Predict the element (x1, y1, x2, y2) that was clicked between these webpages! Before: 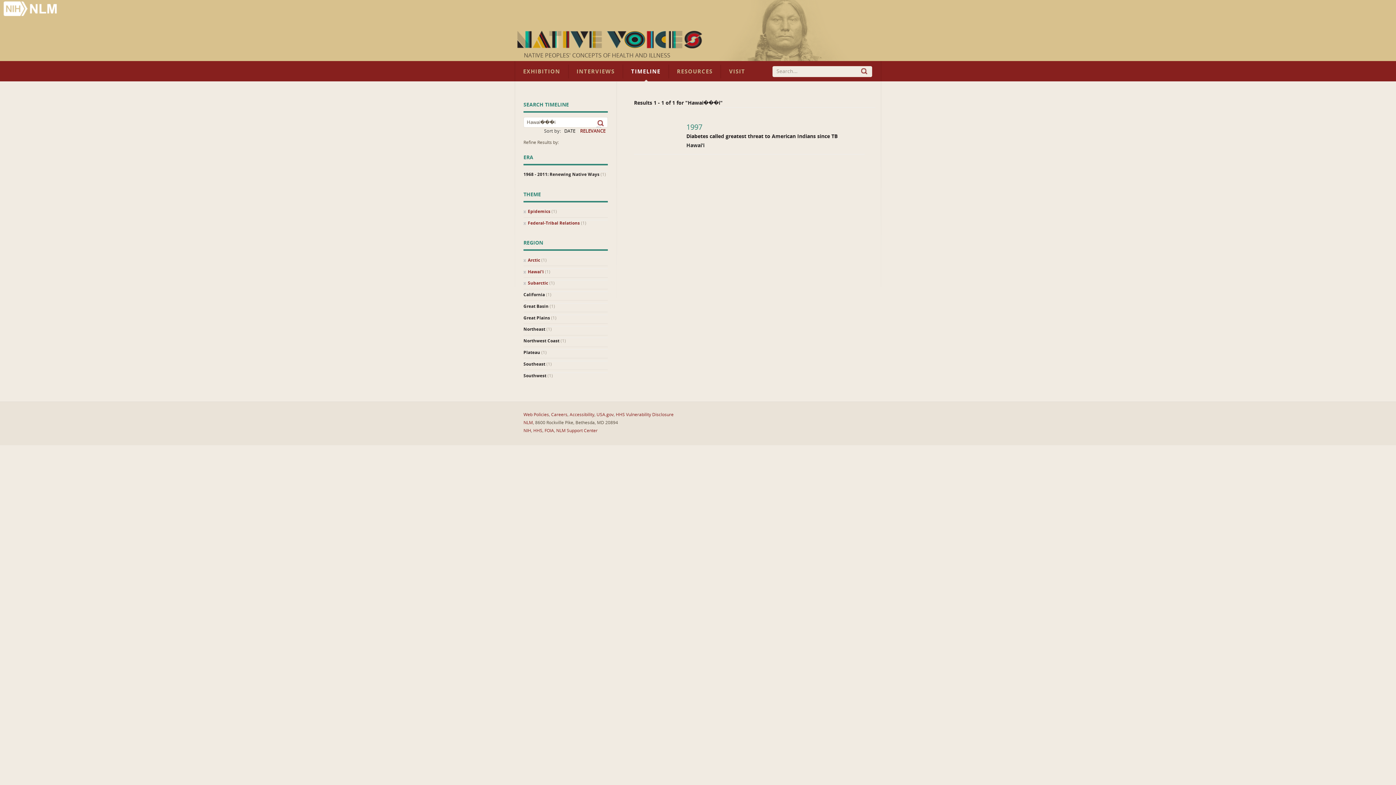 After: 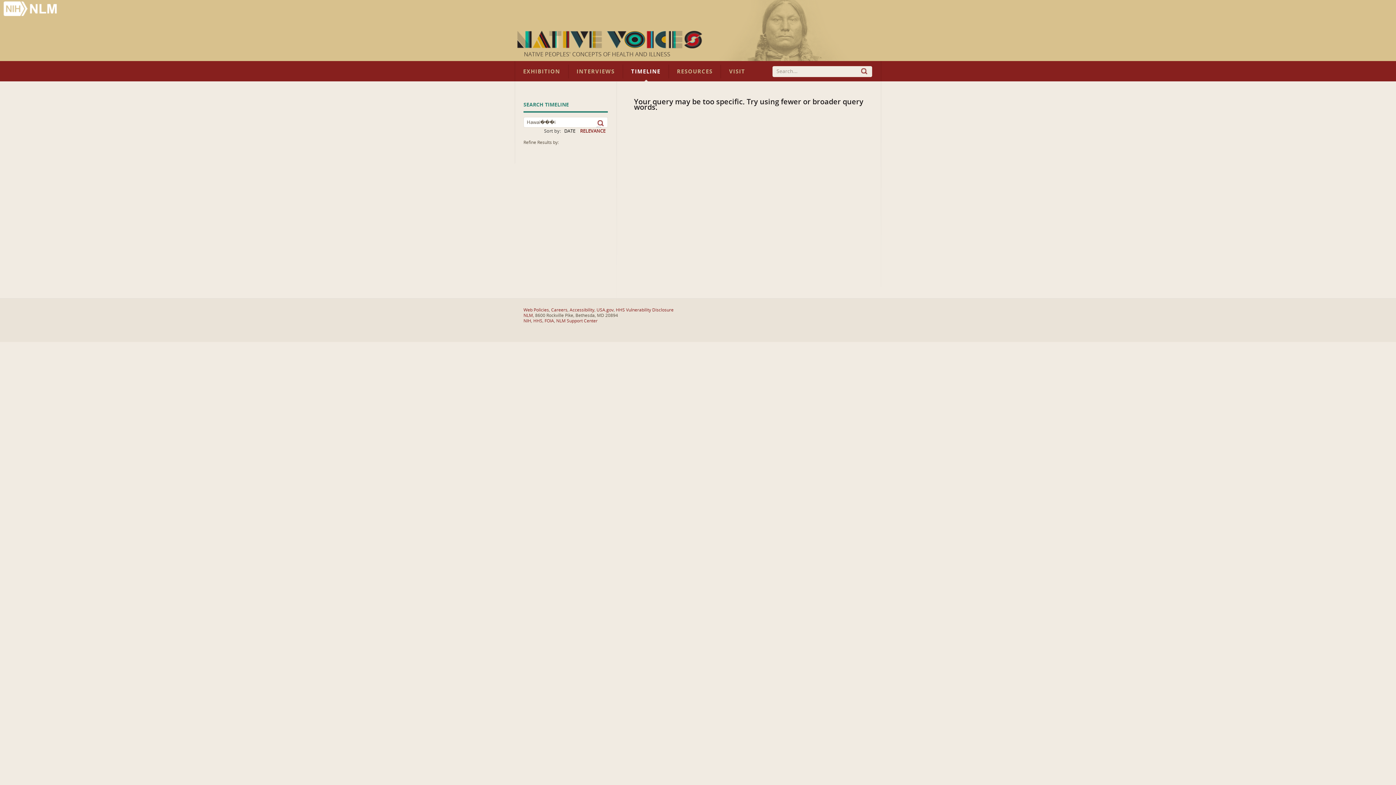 Action: bbox: (523, 372, 608, 379) label: Southwest (1)